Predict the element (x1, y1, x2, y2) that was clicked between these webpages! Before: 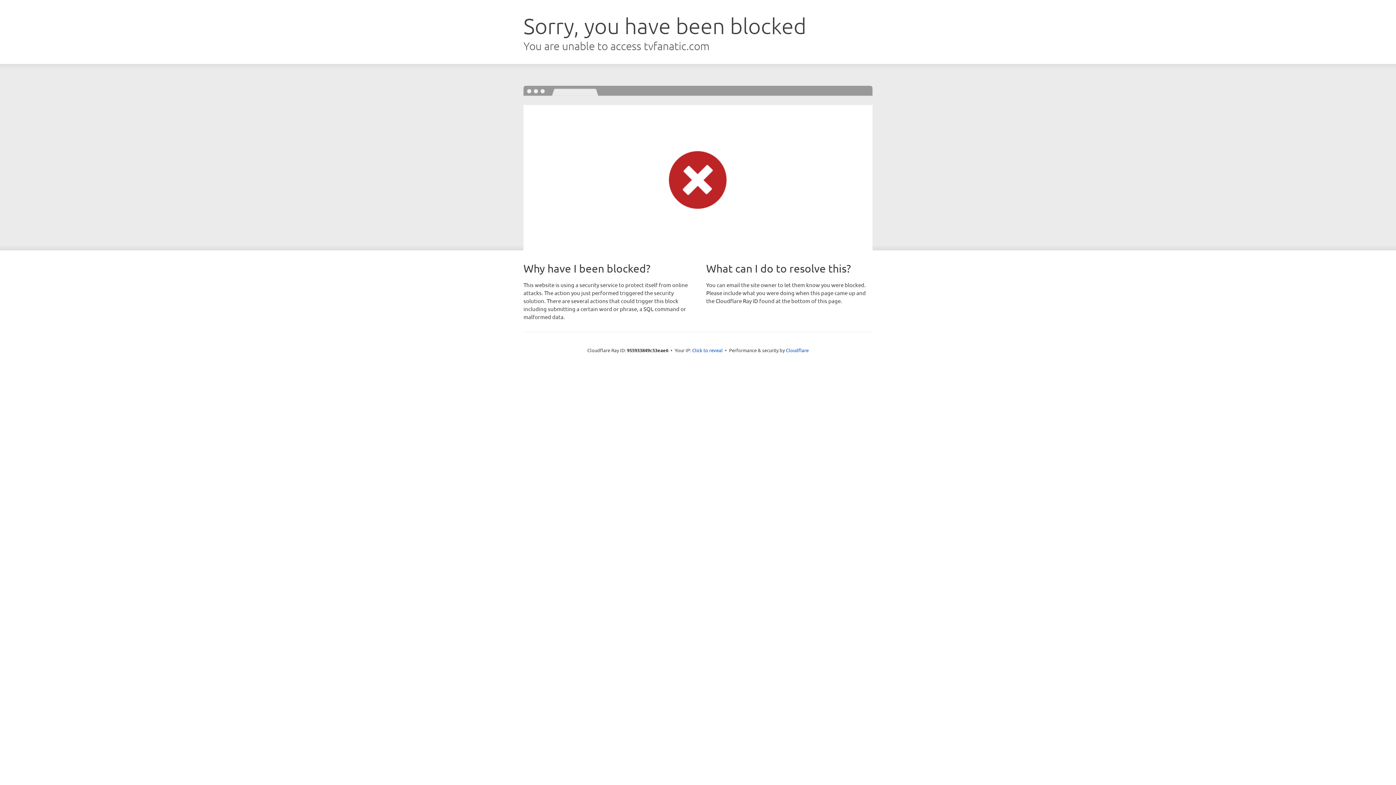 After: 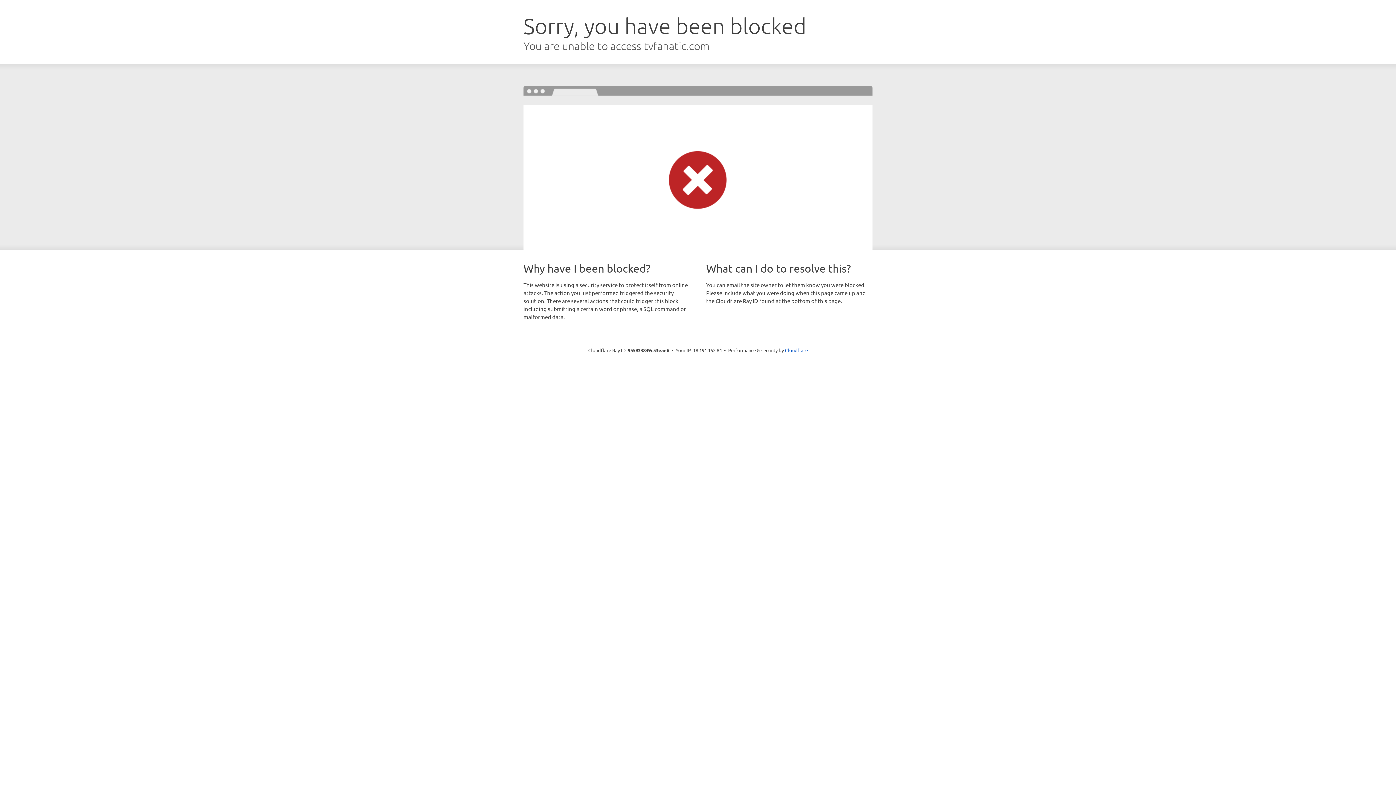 Action: bbox: (692, 346, 722, 353) label: Click to reveal